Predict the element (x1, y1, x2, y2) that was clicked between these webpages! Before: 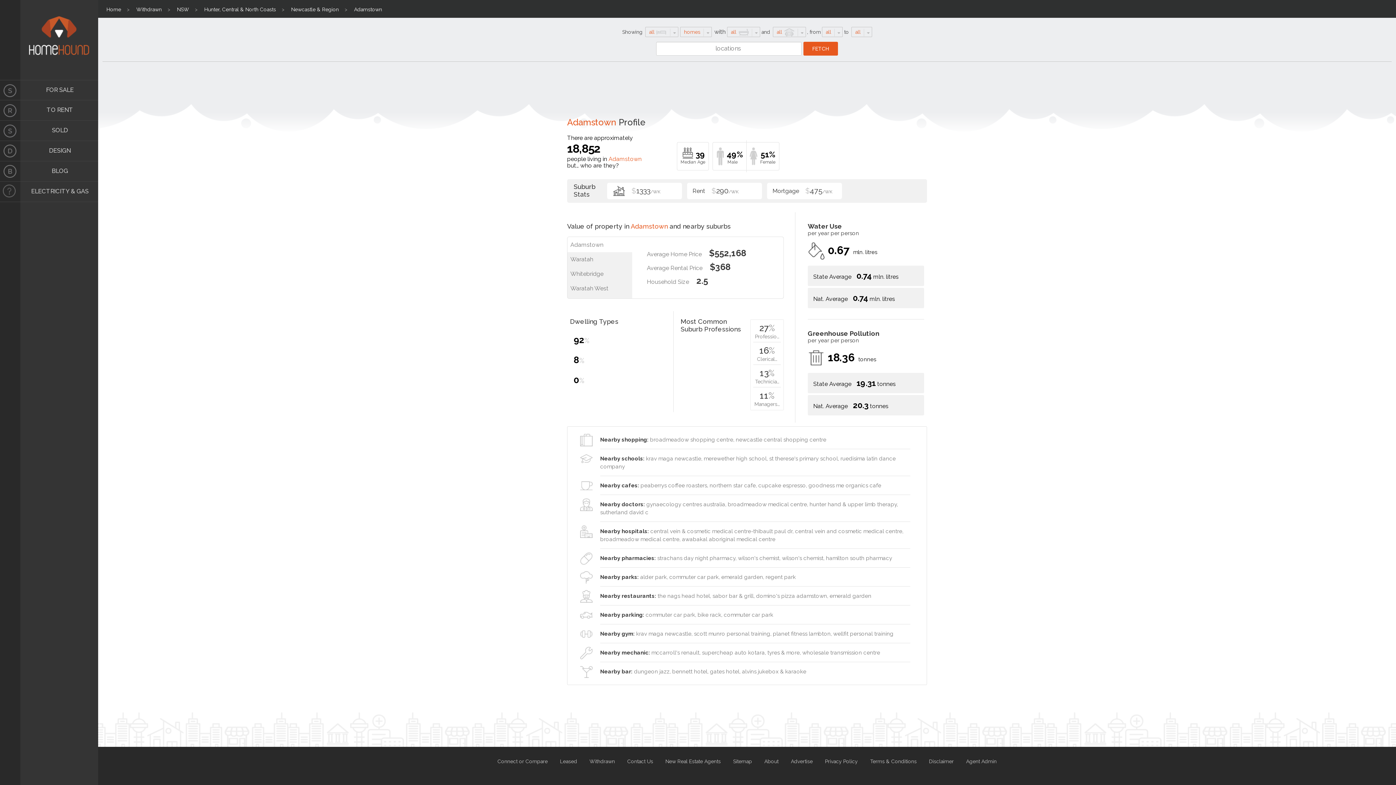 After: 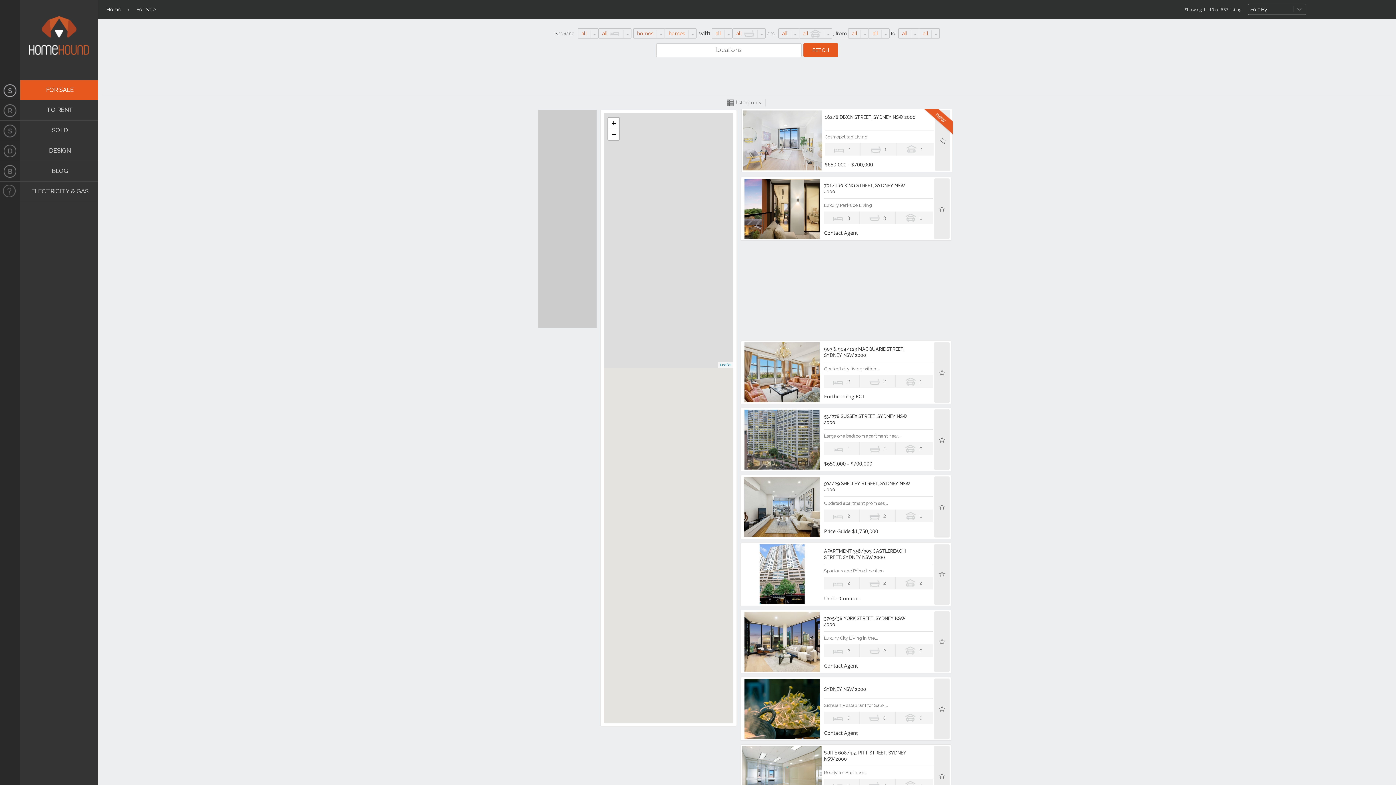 Action: label: FOR SALE bbox: (0, 80, 20, 100)